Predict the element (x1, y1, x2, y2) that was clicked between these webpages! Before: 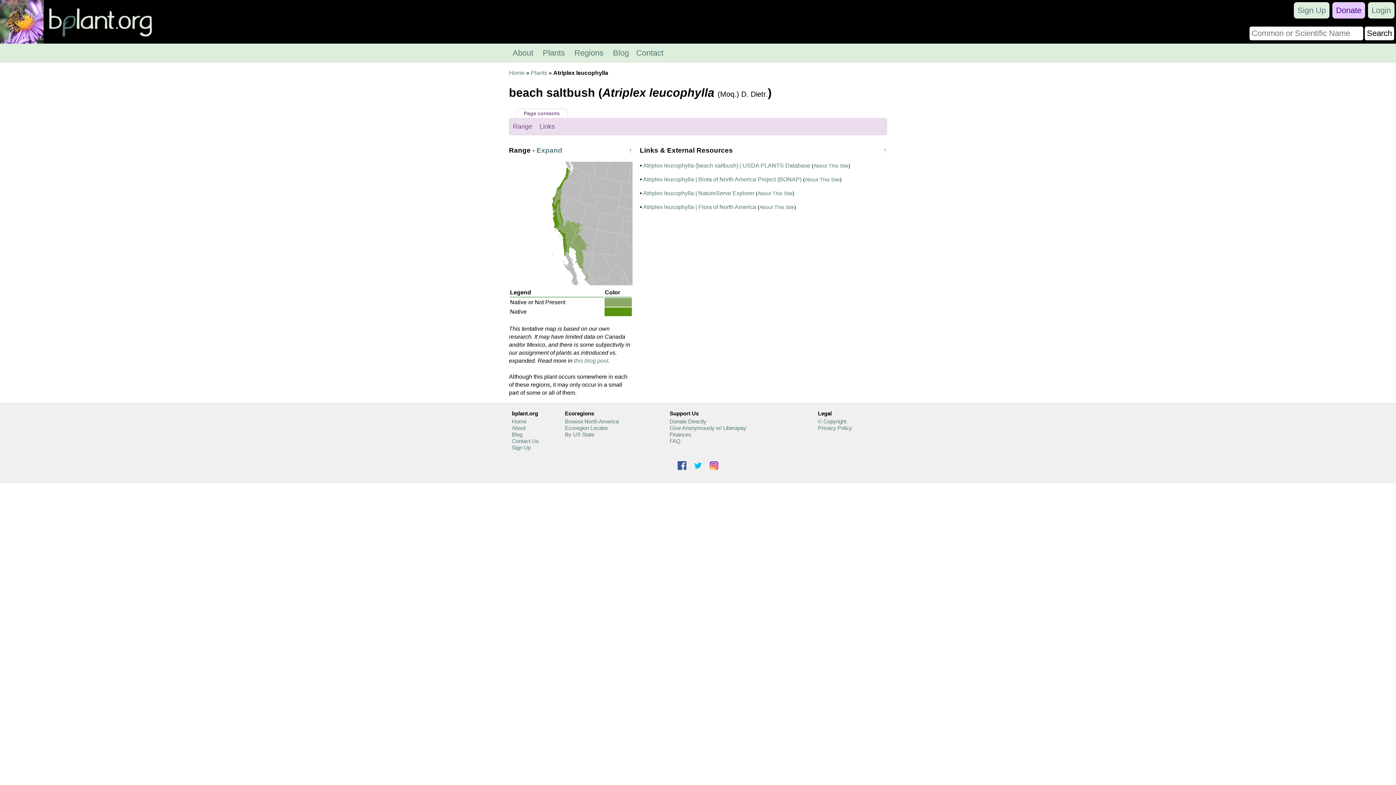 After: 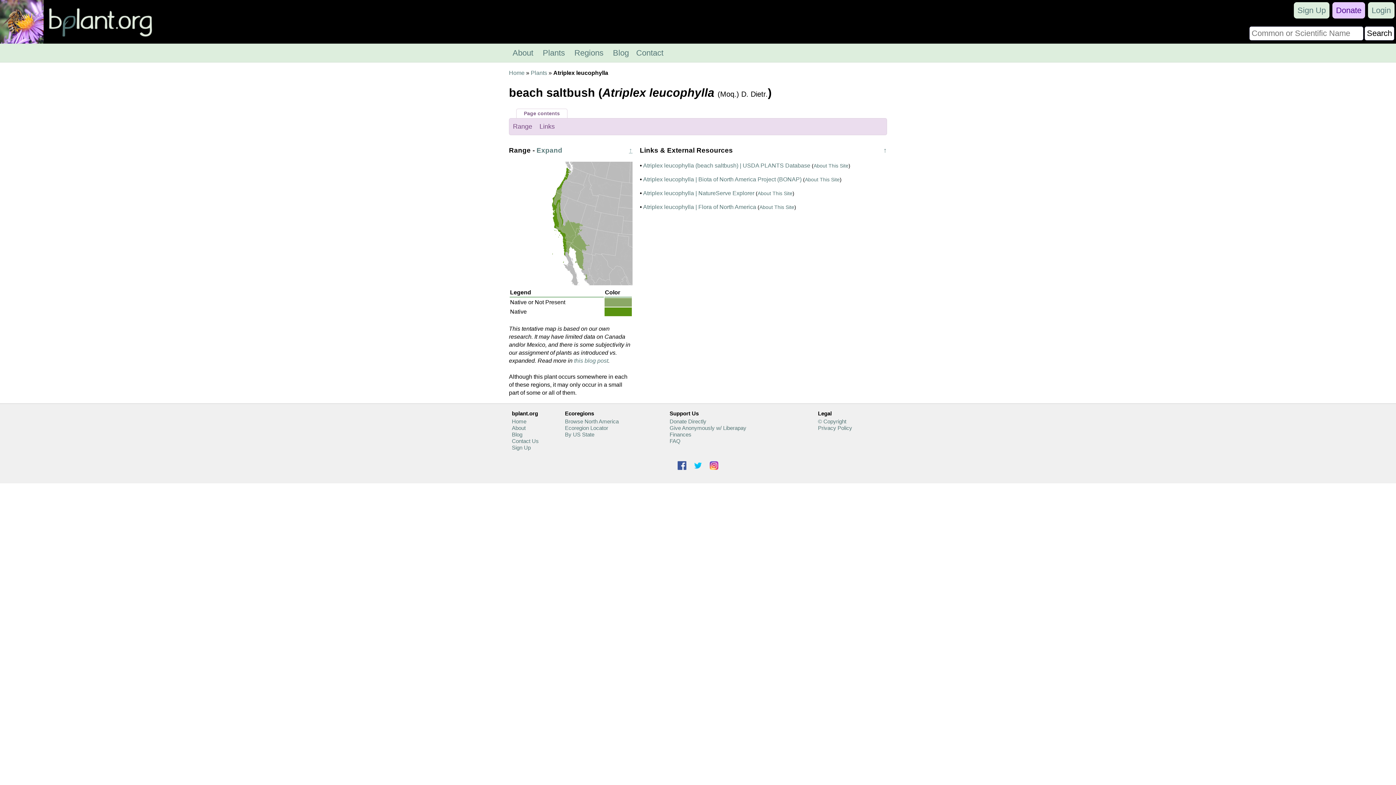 Action: bbox: (629, 146, 632, 154) label: ↑